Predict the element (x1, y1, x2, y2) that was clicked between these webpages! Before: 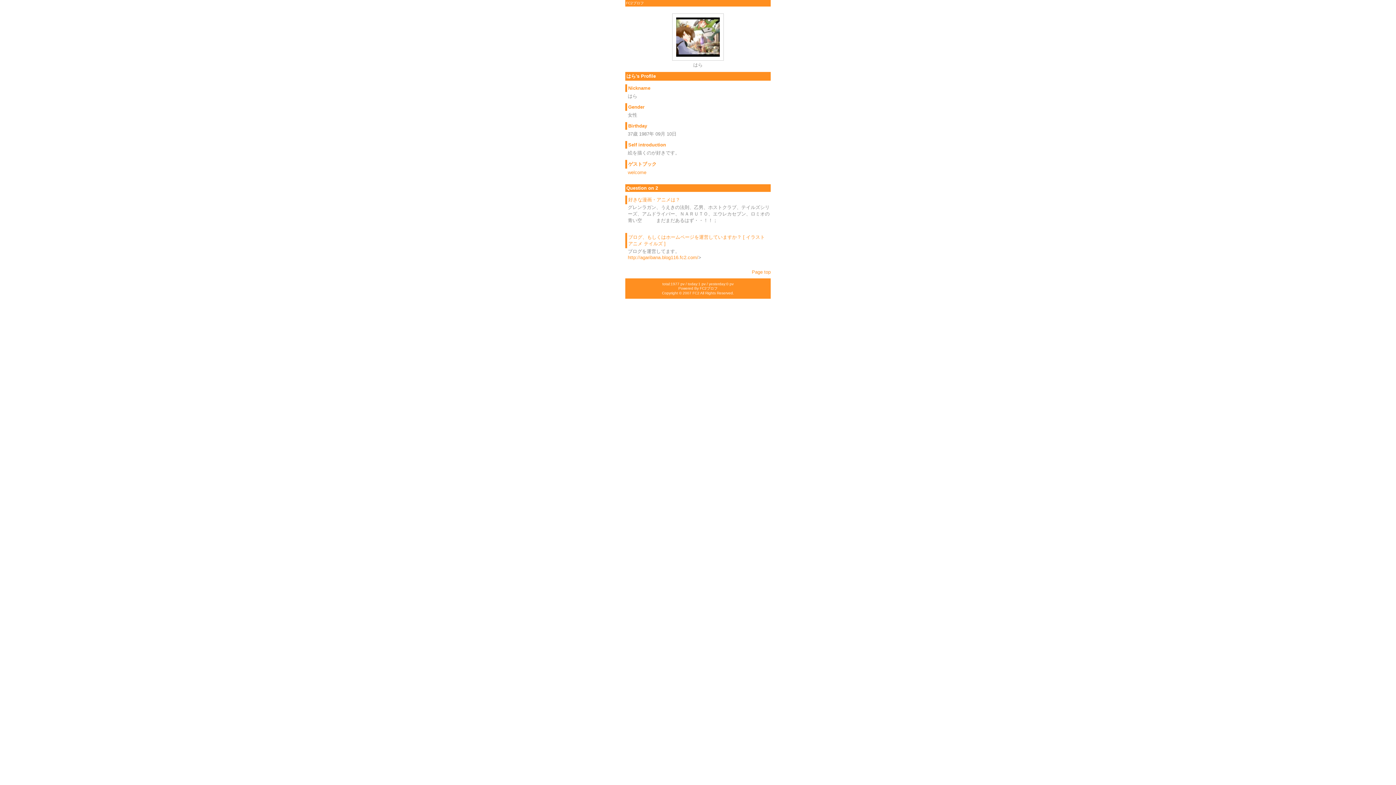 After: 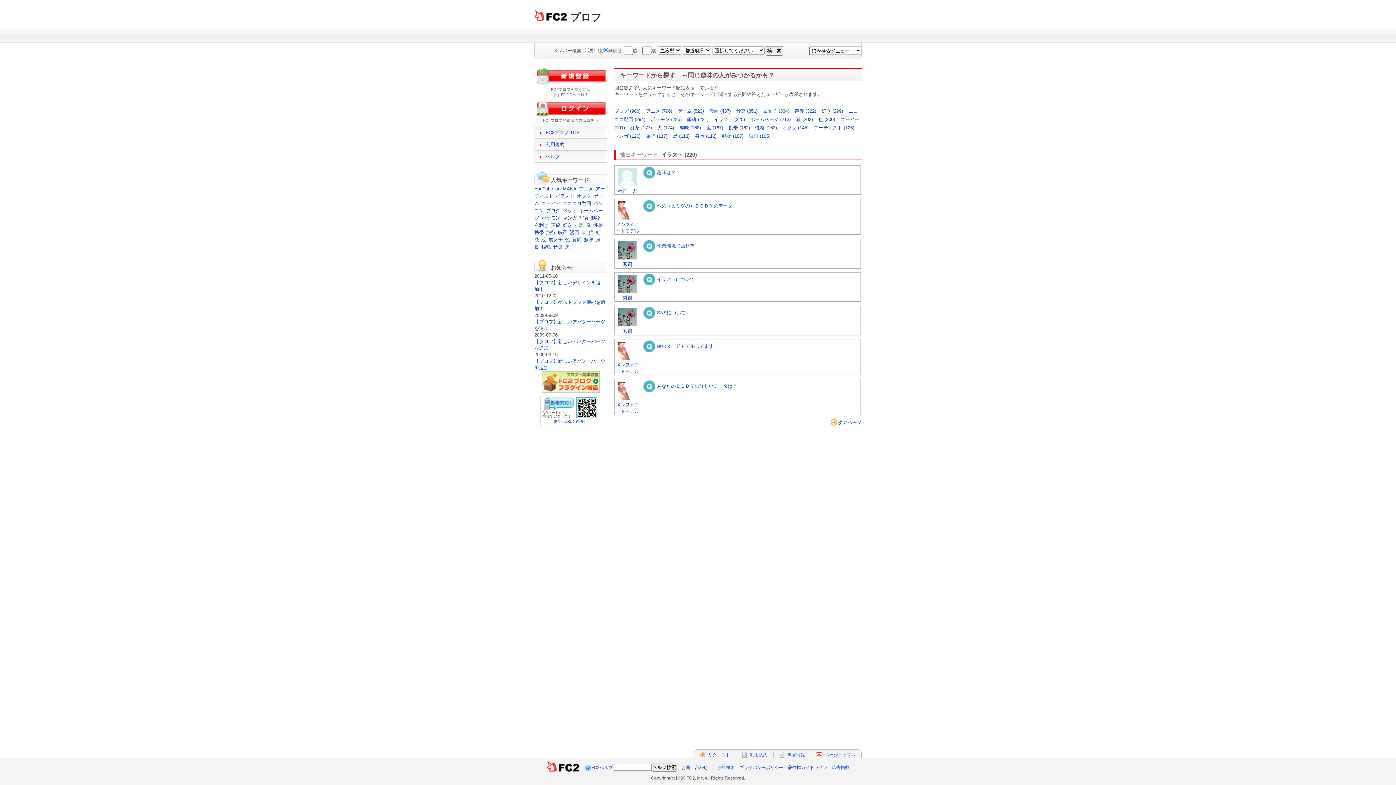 Action: bbox: (746, 234, 765, 240) label: イラスト